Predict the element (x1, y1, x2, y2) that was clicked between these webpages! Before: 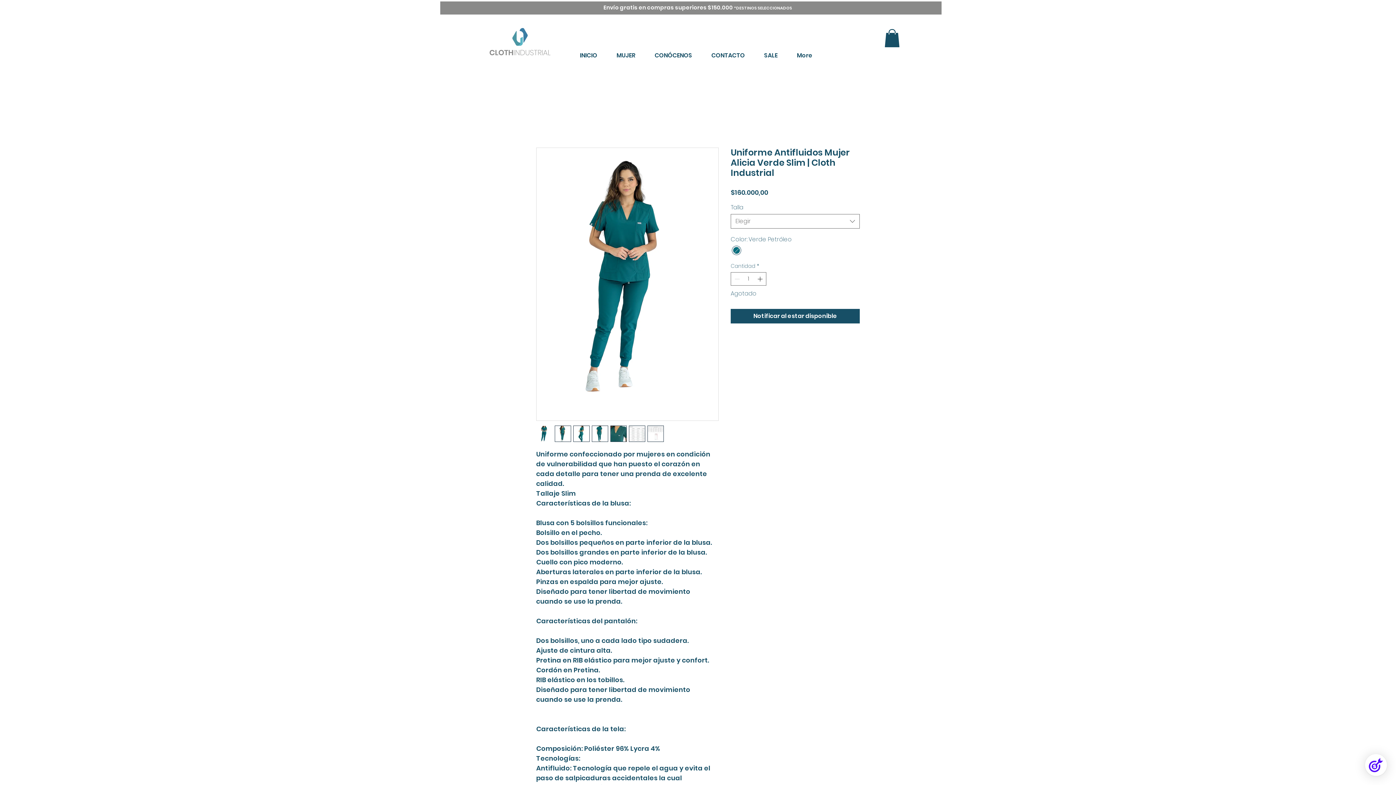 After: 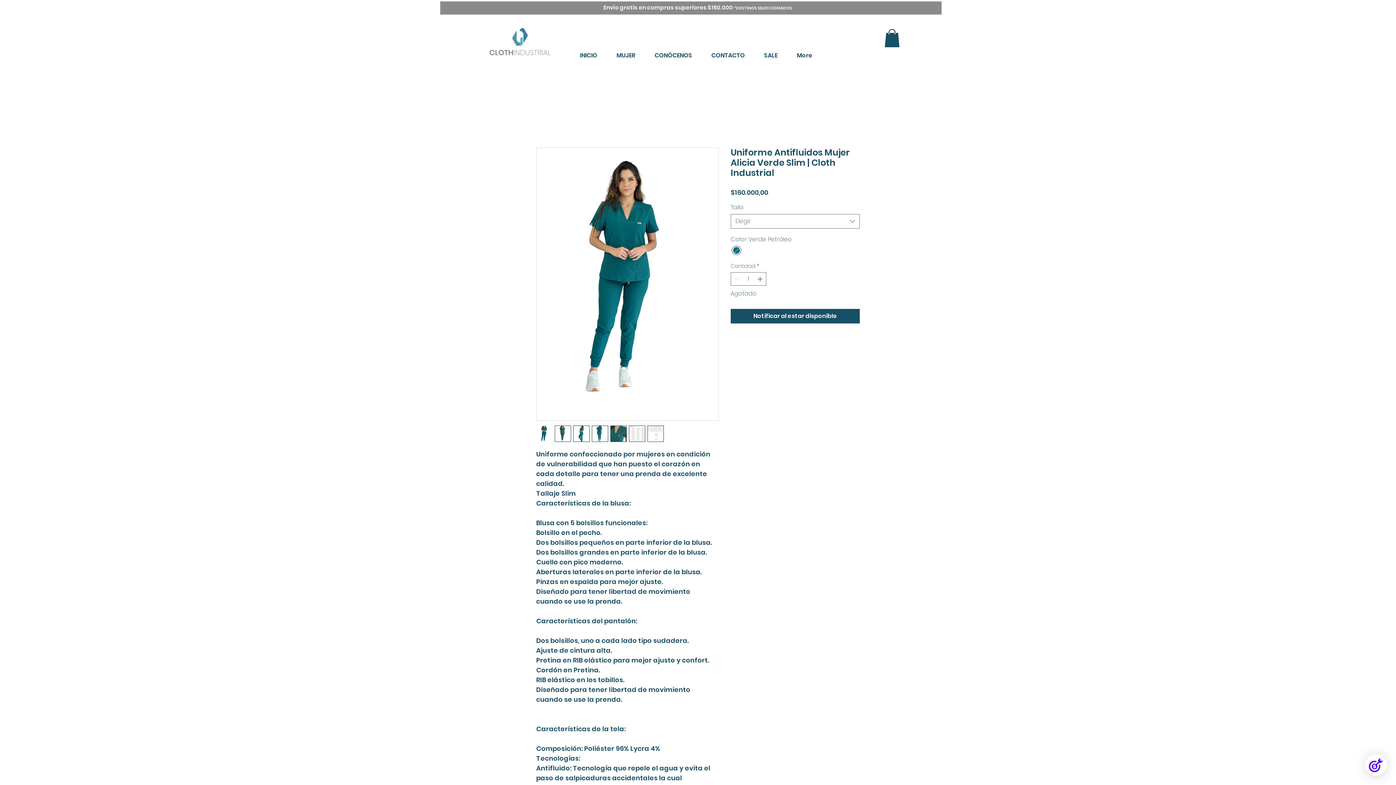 Action: bbox: (884, 29, 900, 47)